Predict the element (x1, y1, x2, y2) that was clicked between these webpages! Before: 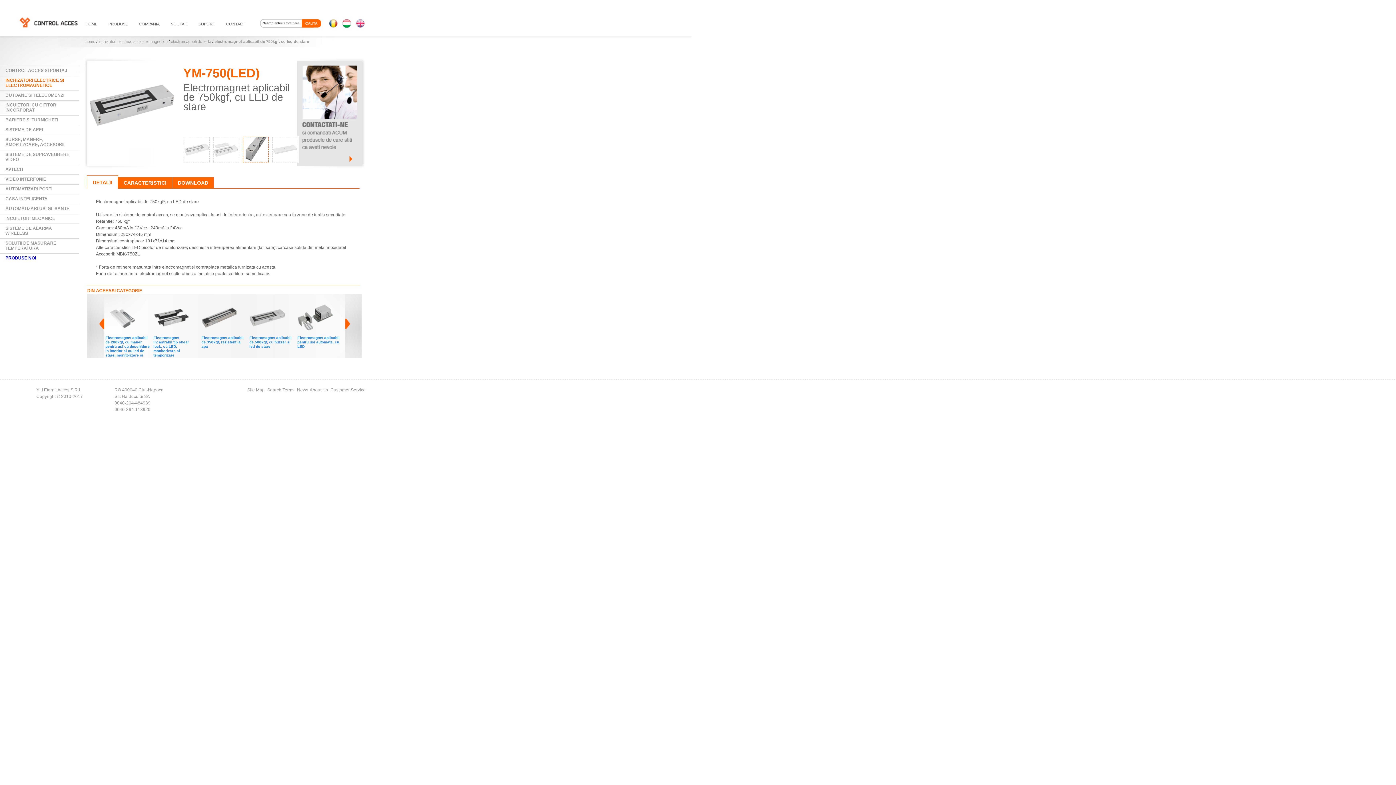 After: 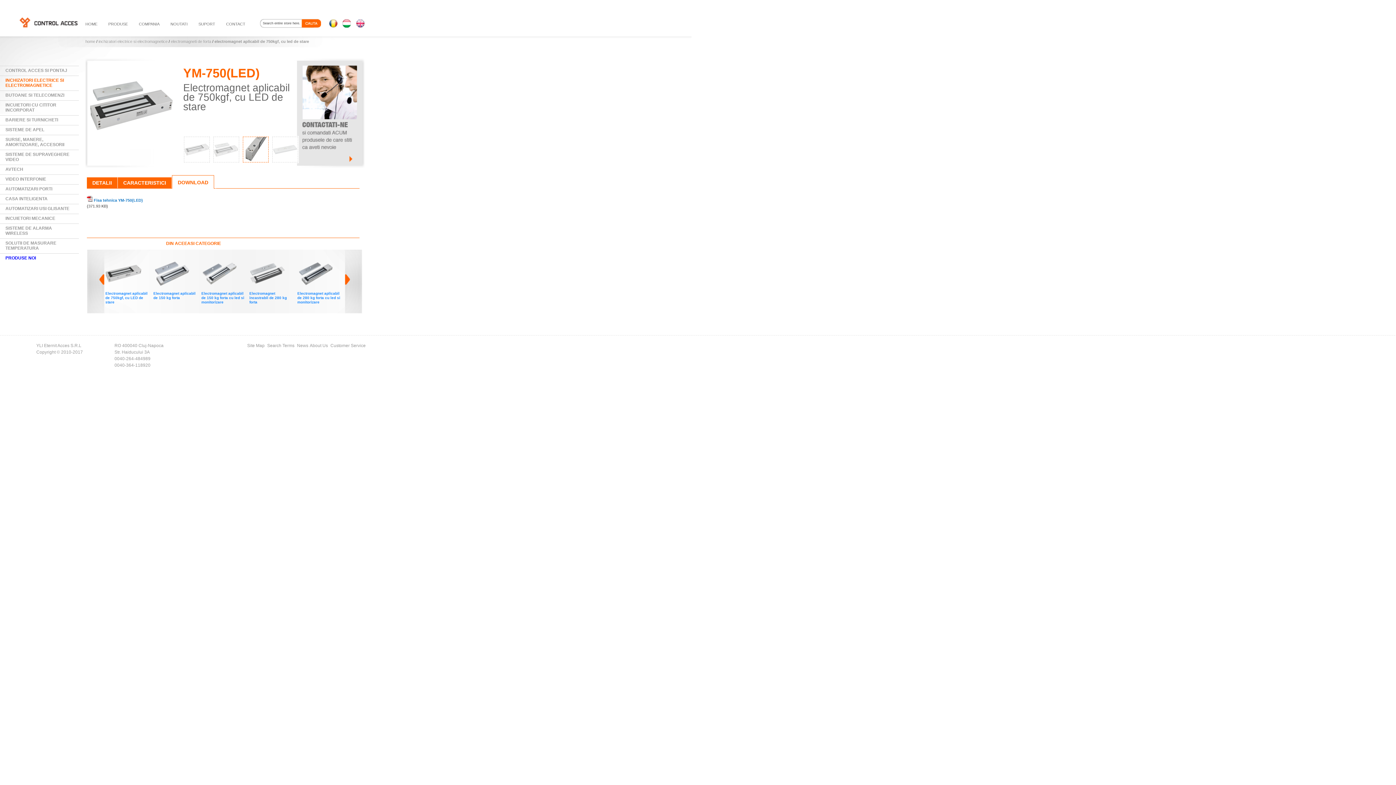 Action: label: DOWNLOAD bbox: (172, 177, 214, 188)